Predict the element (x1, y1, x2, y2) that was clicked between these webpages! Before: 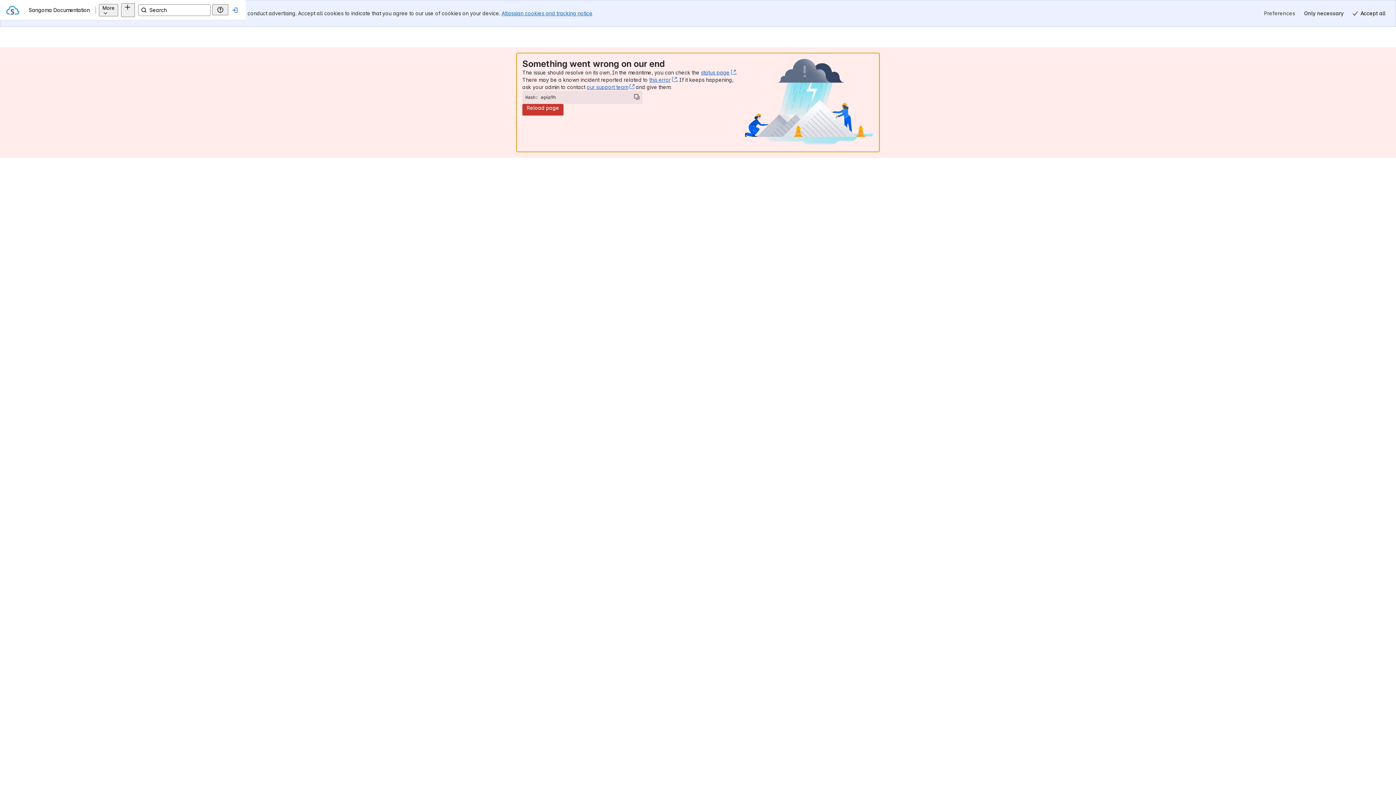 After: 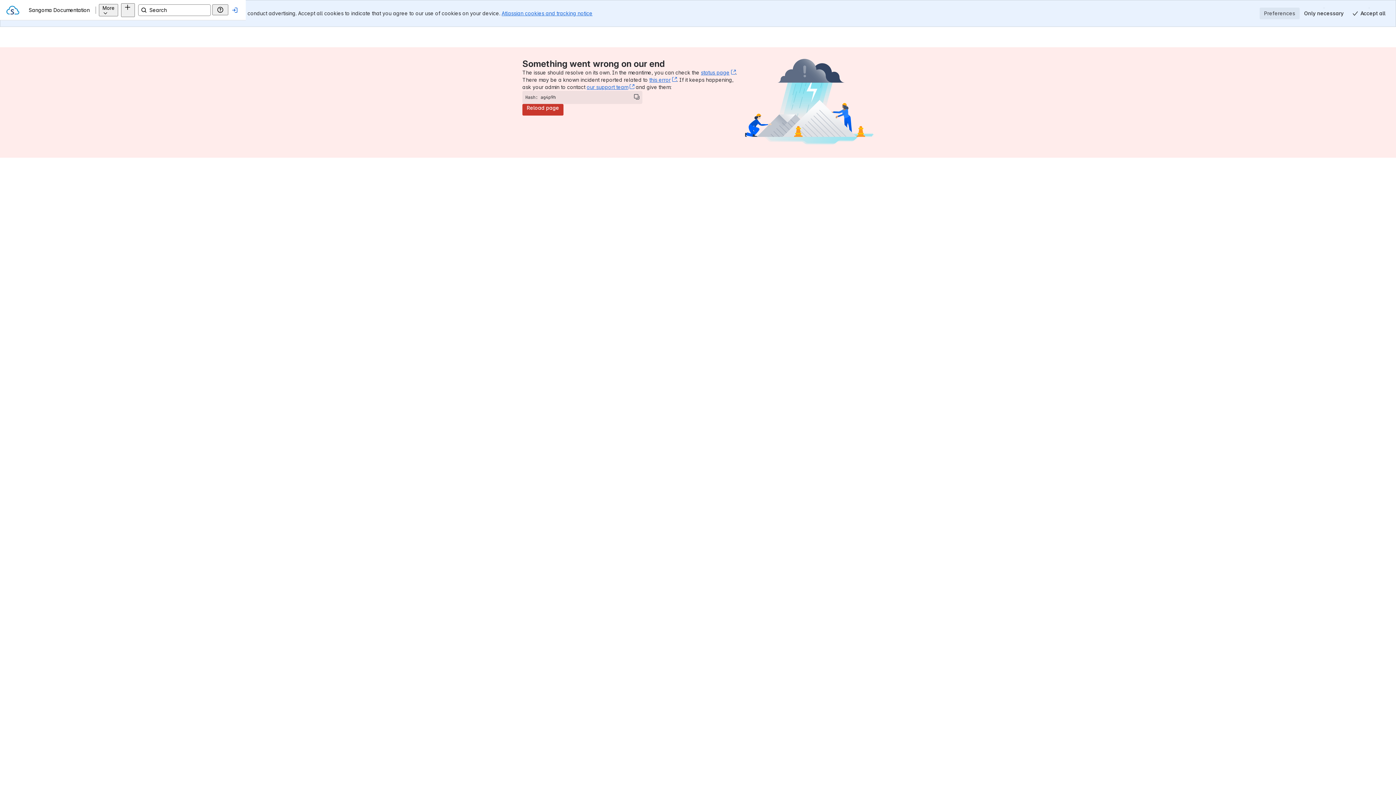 Action: bbox: (1260, 7, 1300, 19) label: Preferences